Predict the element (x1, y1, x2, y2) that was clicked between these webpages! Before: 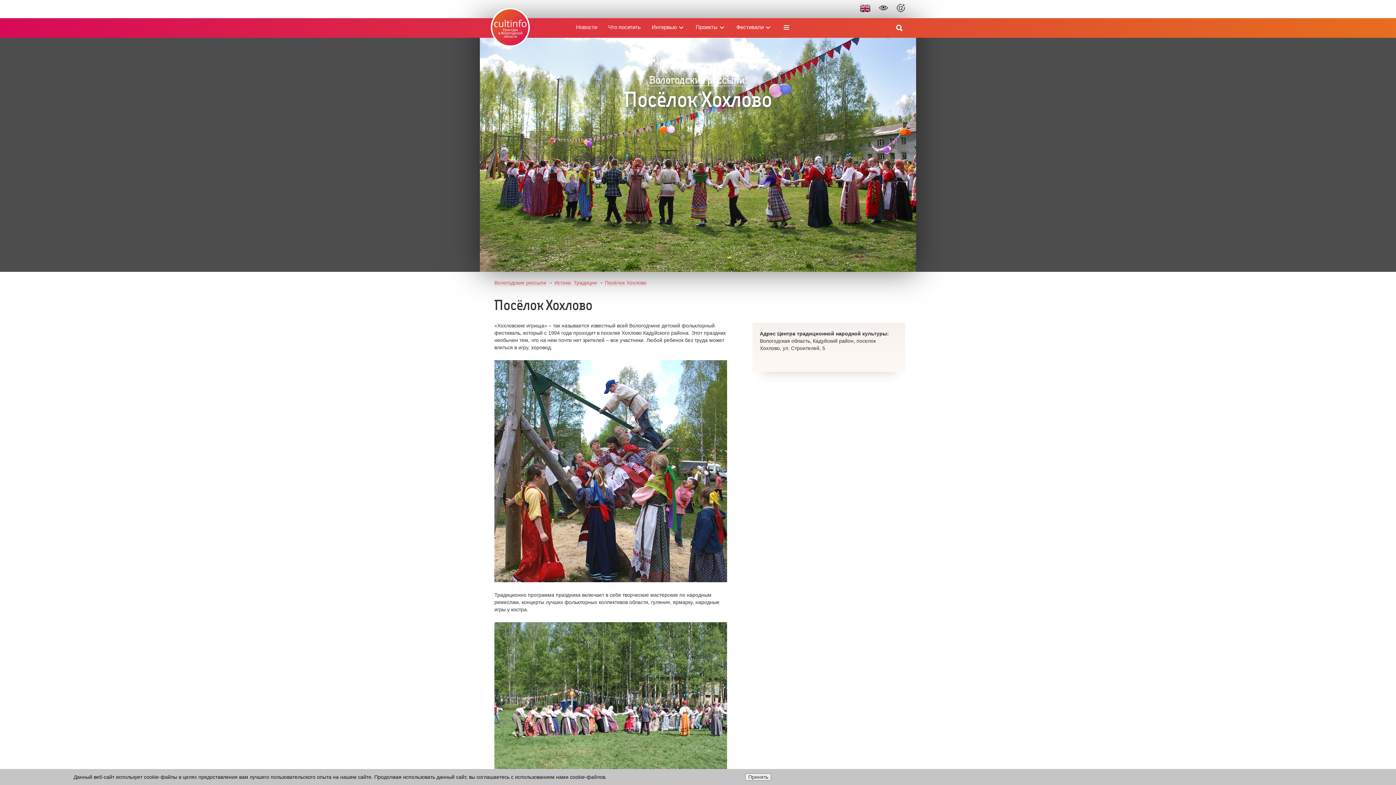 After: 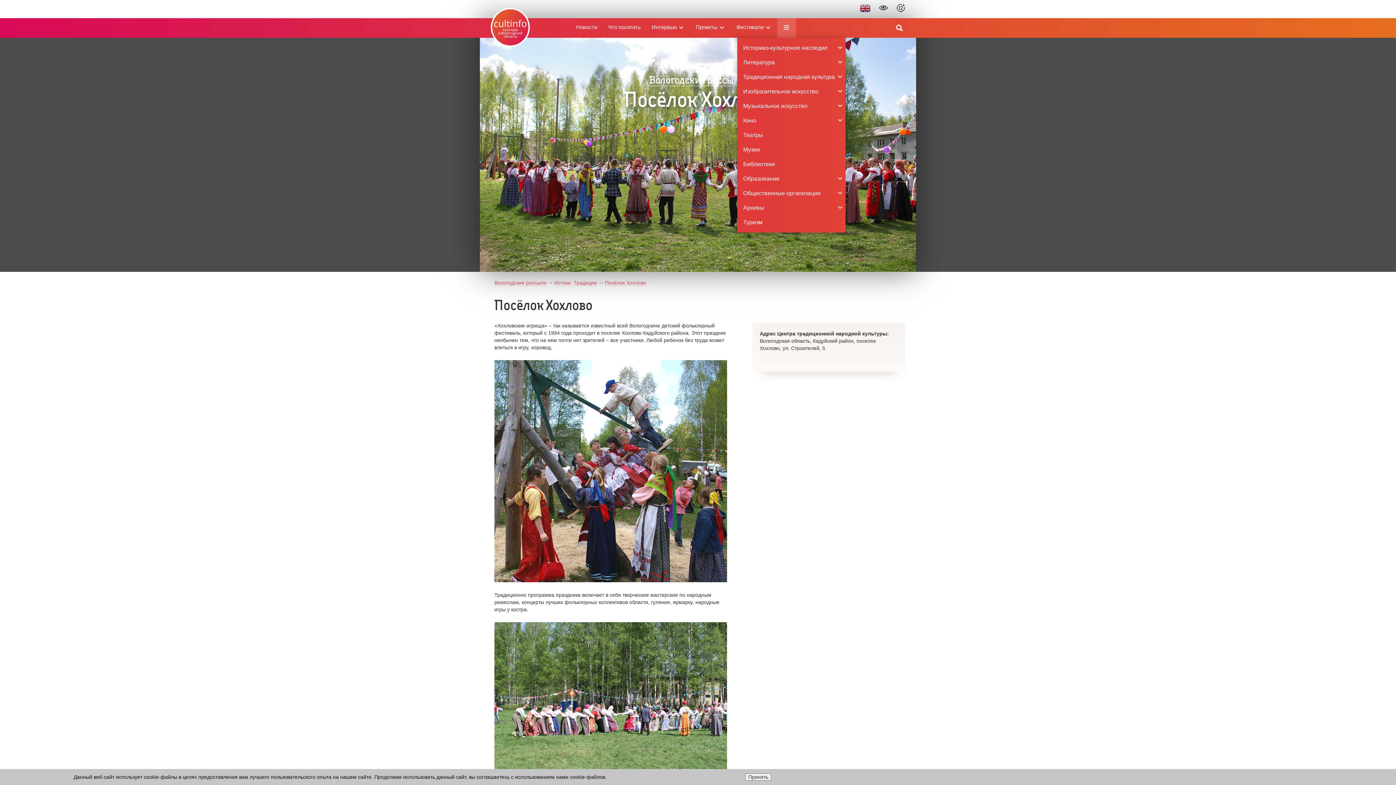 Action: bbox: (777, 18, 795, 37)